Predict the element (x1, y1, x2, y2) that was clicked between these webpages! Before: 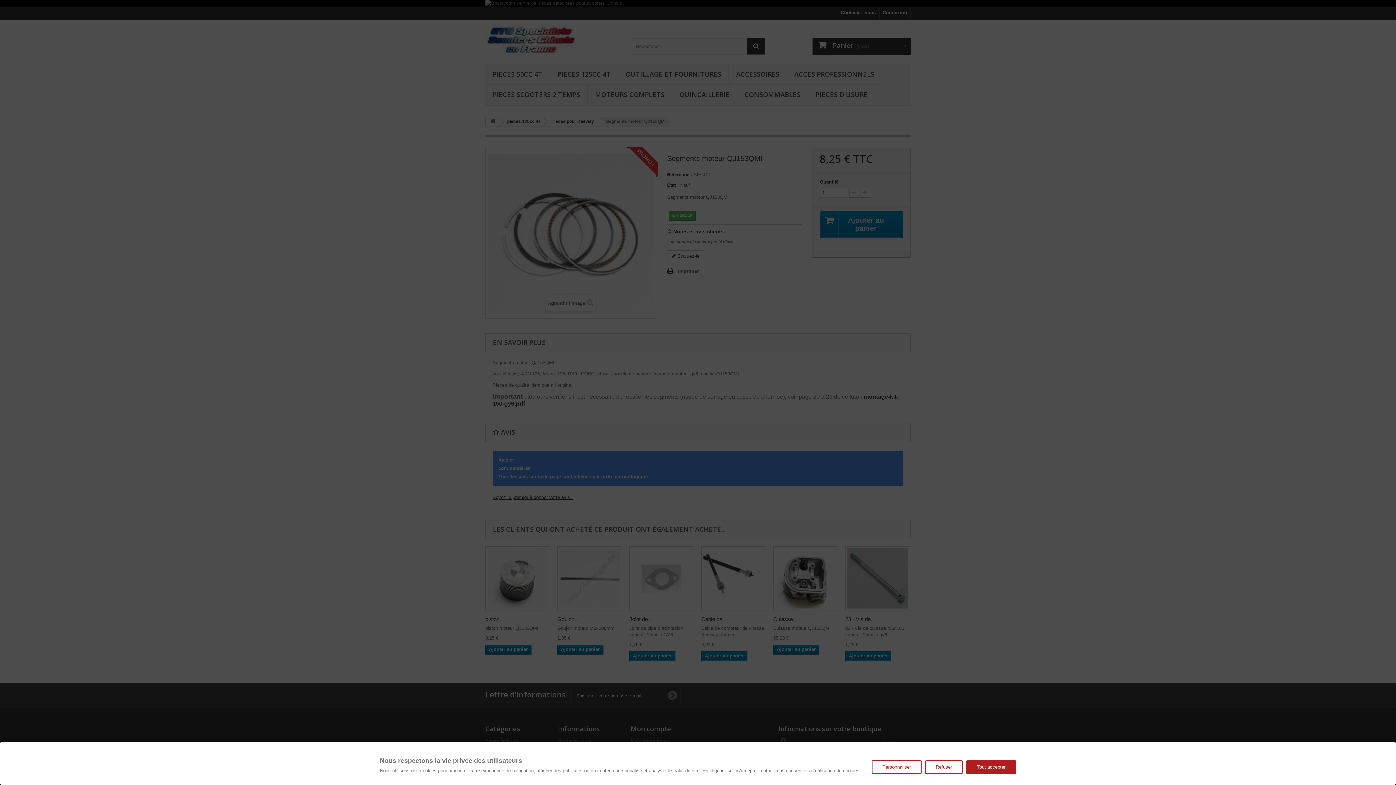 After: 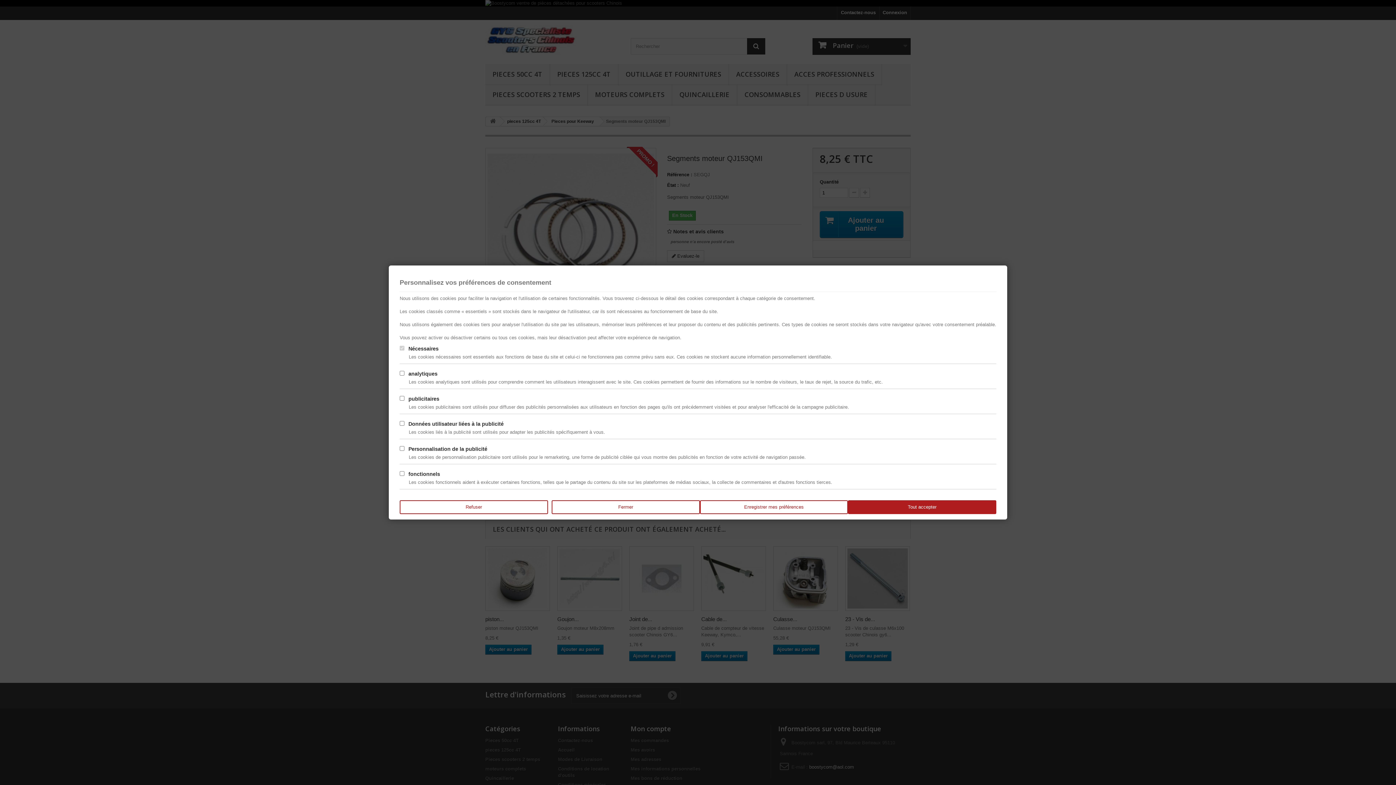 Action: label: Personnaliser bbox: (872, 760, 921, 774)